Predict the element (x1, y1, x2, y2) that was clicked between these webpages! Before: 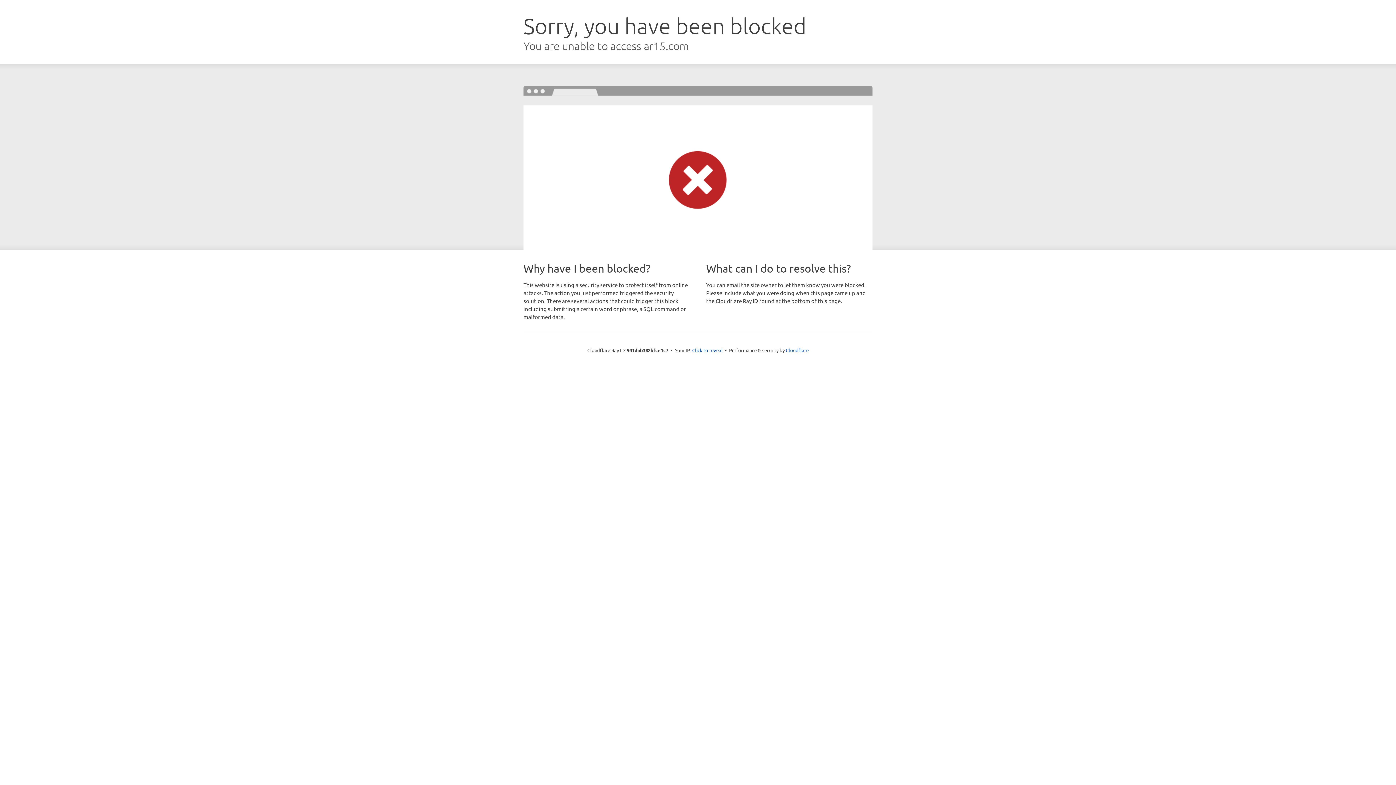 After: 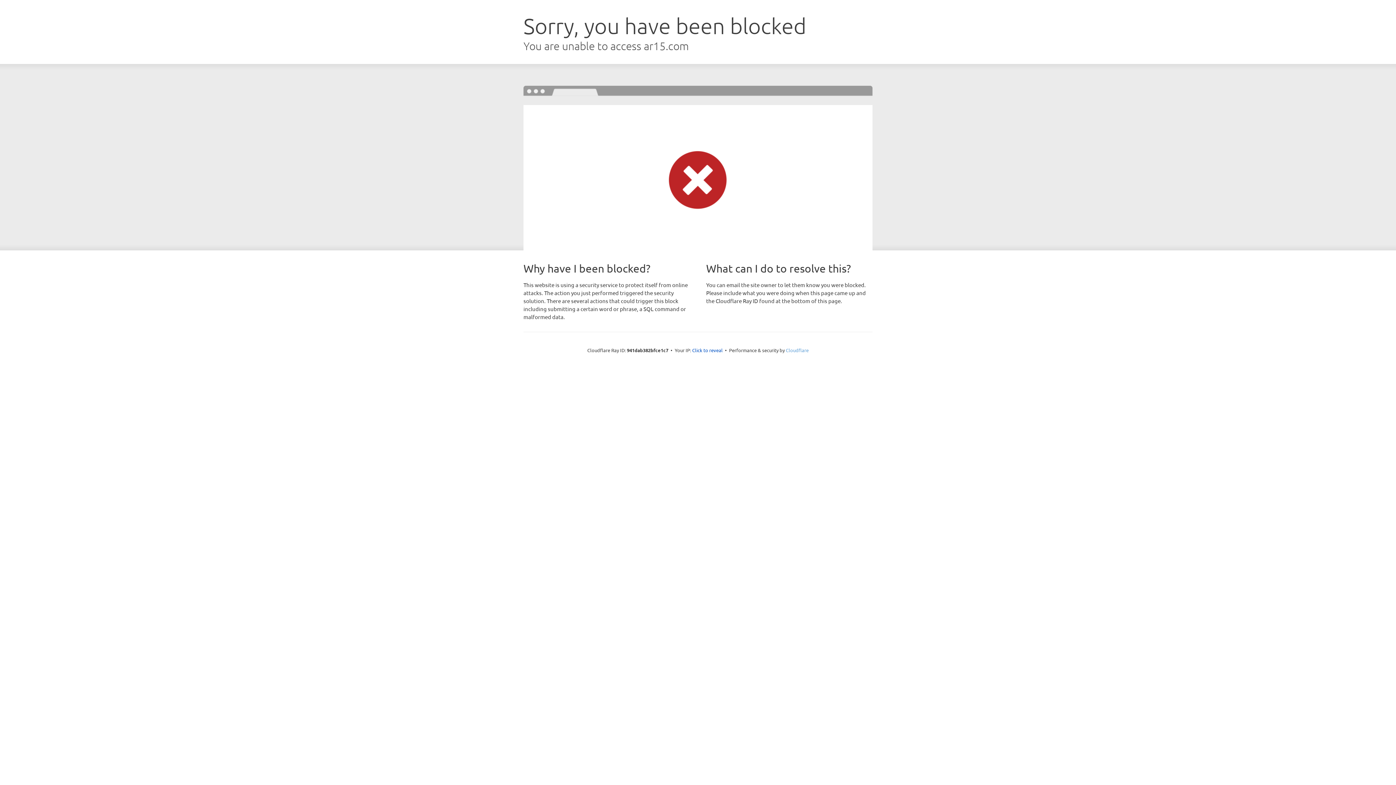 Action: bbox: (786, 347, 808, 353) label: Cloudflare